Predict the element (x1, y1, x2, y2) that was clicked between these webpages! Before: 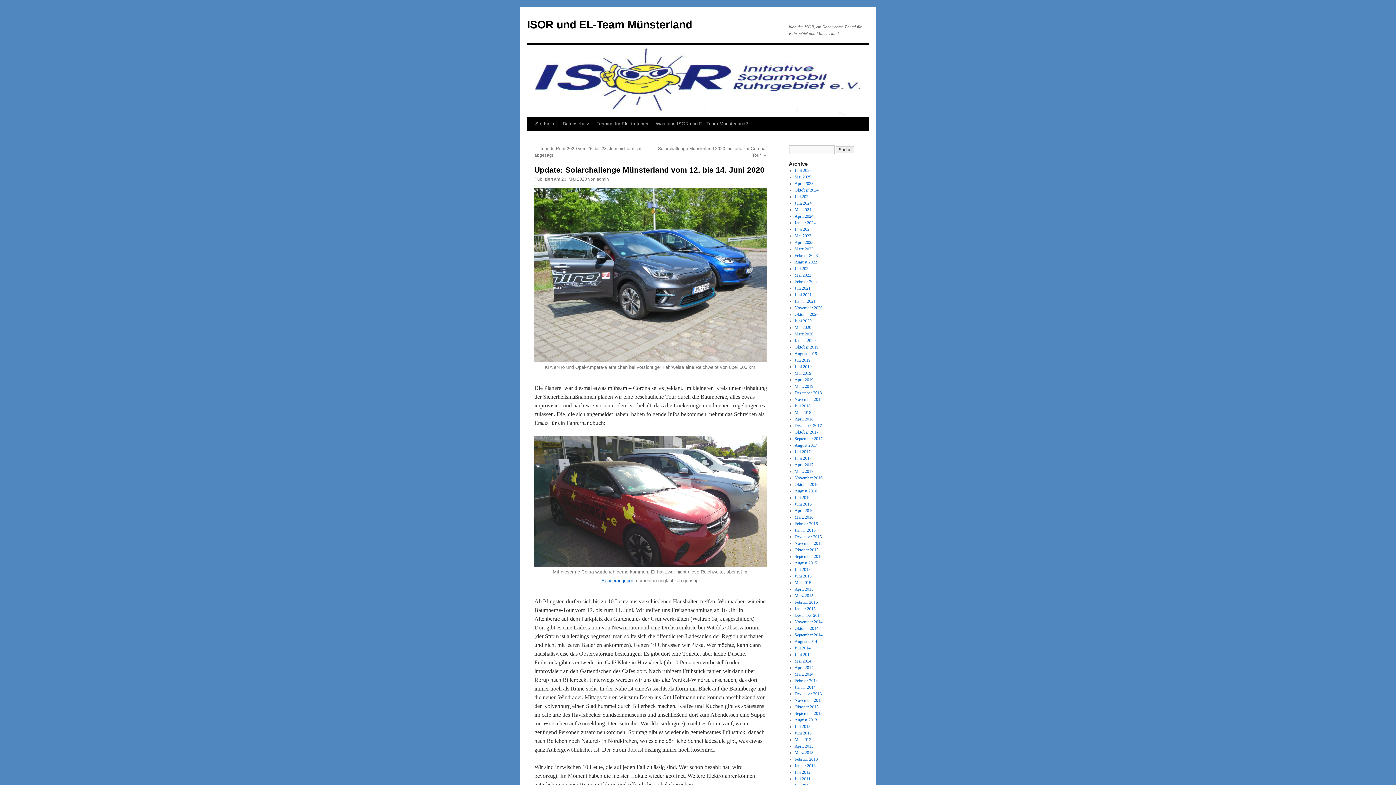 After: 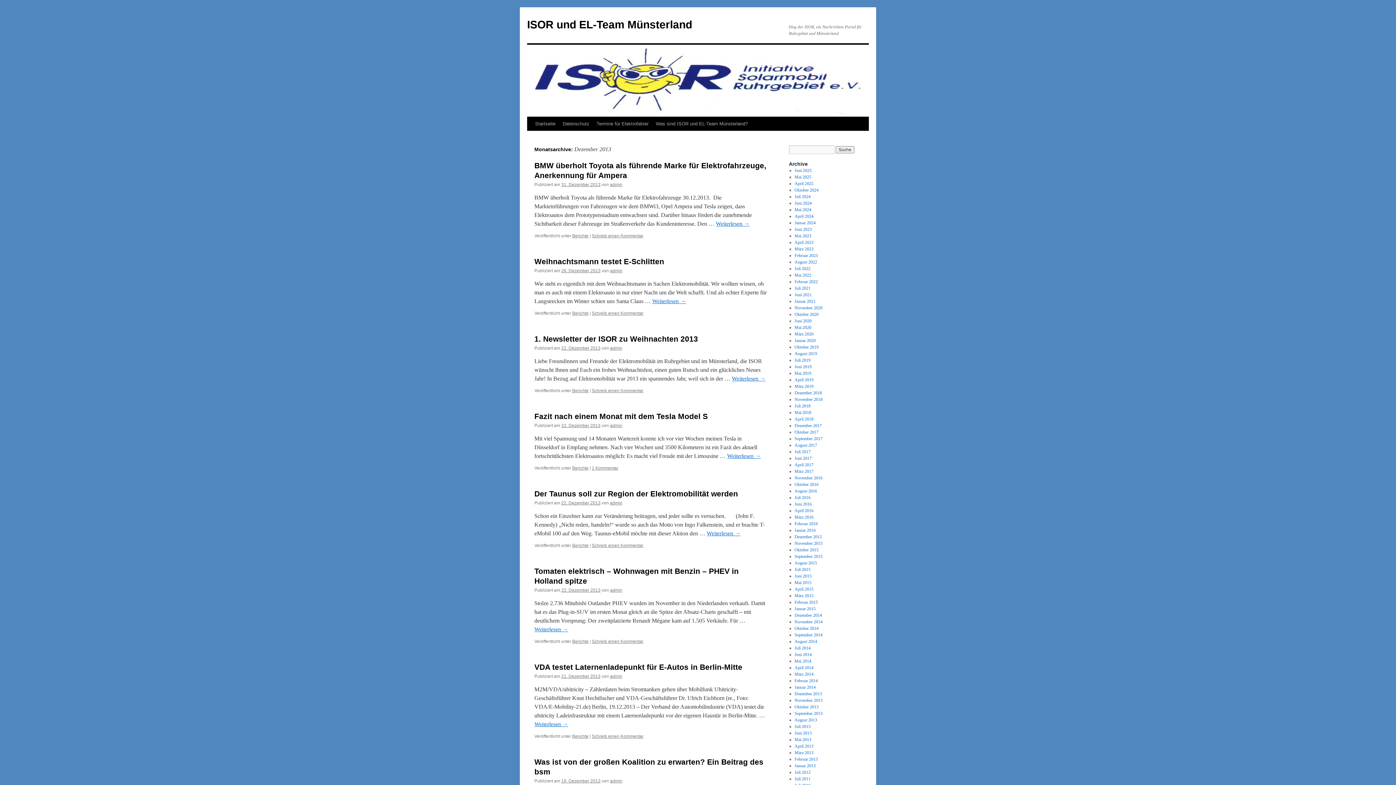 Action: bbox: (794, 691, 822, 696) label: Dezember 2013